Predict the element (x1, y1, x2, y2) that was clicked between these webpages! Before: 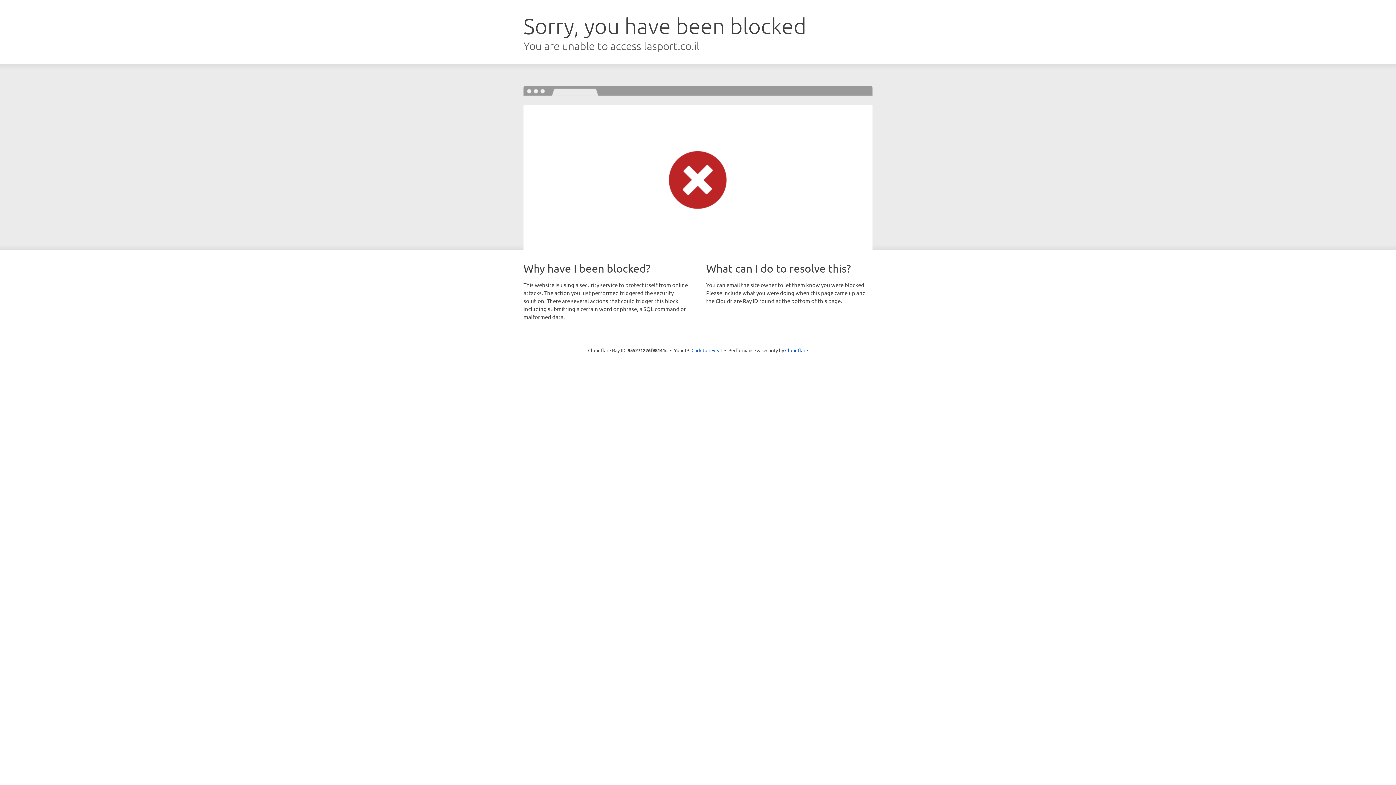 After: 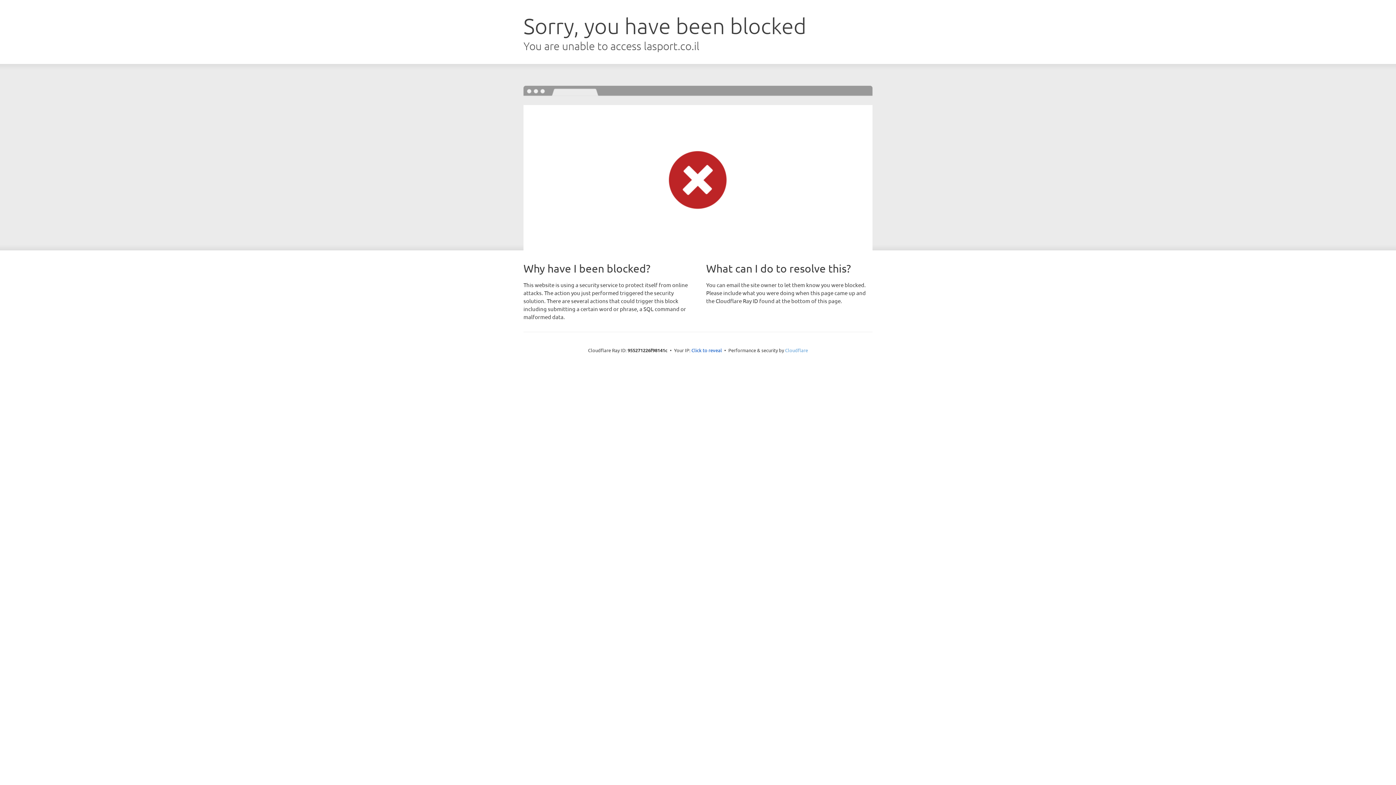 Action: label: Cloudflare bbox: (785, 347, 808, 353)